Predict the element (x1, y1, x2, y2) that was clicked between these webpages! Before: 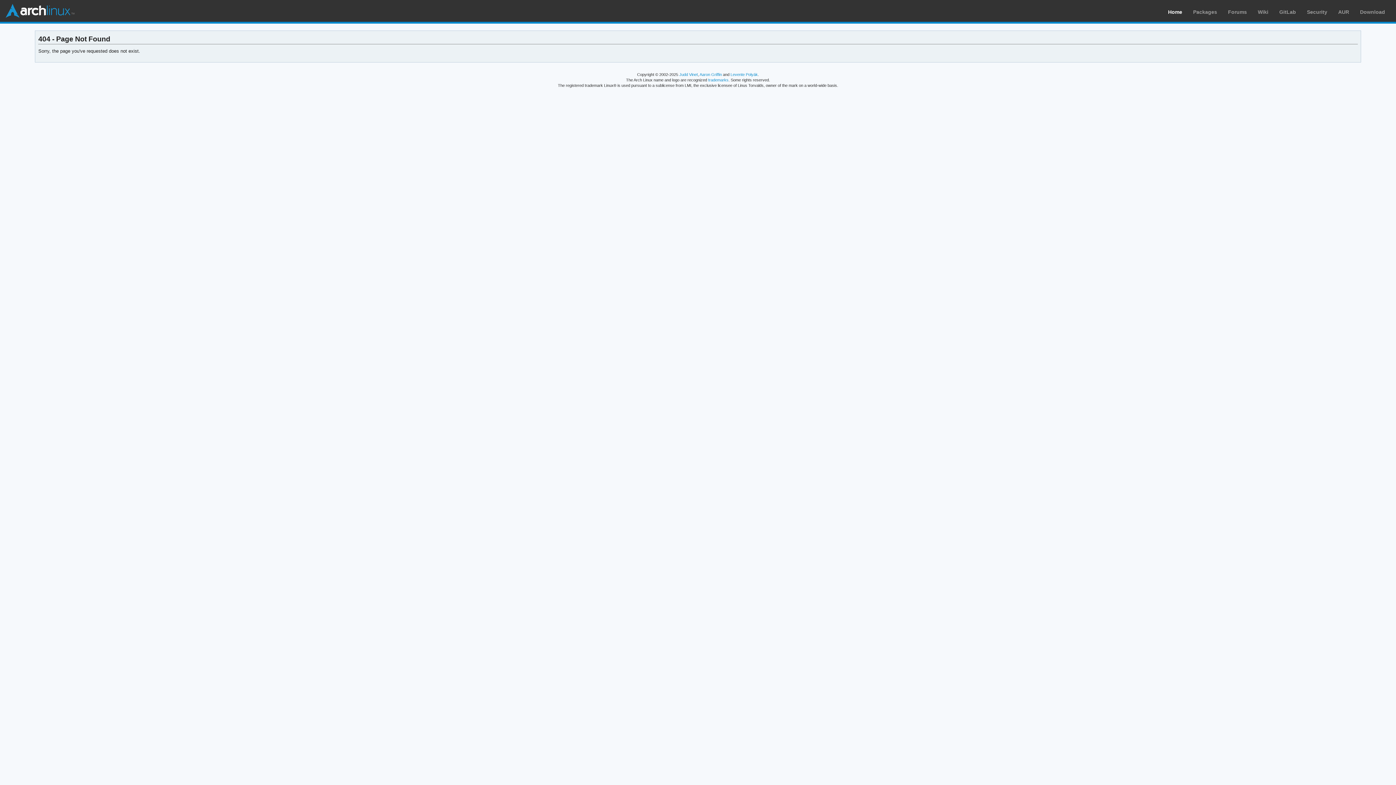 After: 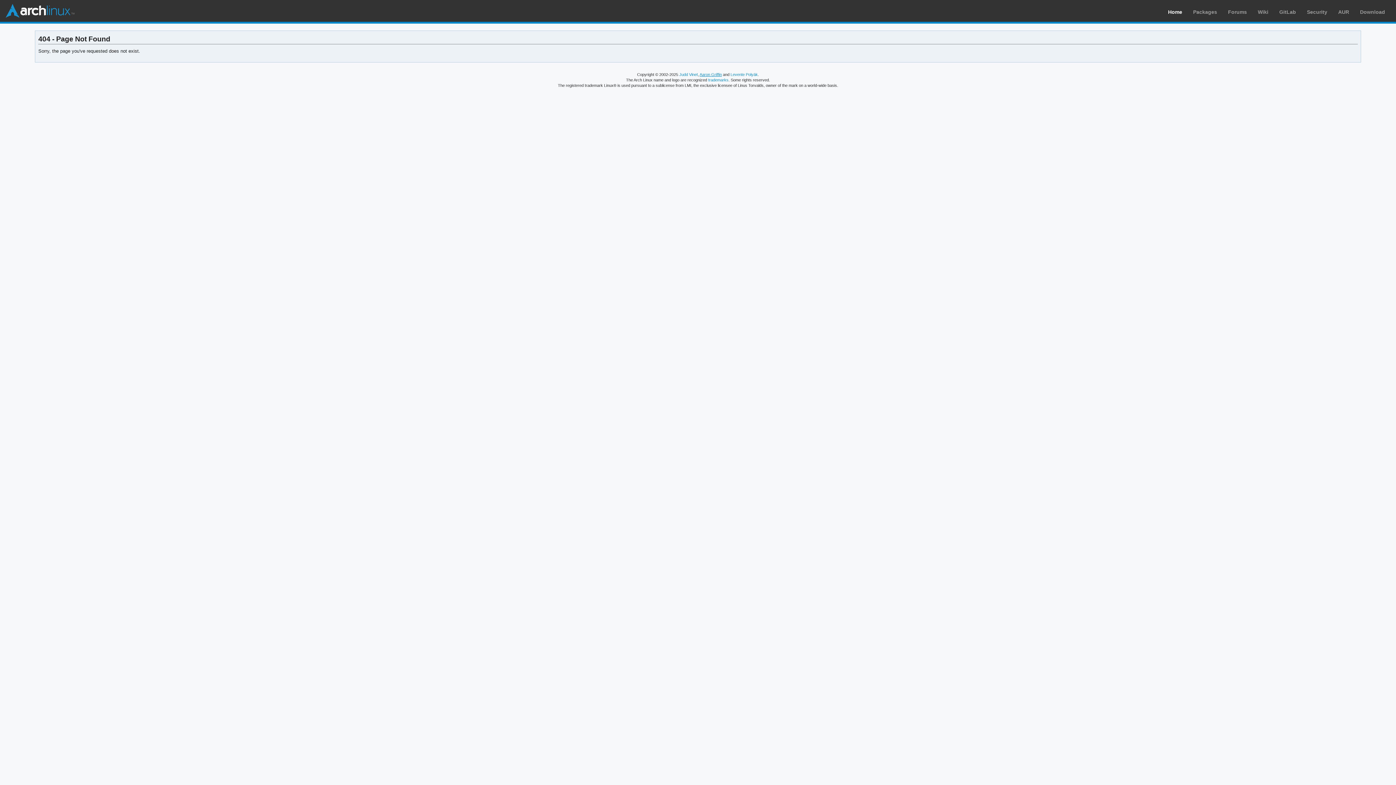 Action: bbox: (699, 72, 722, 76) label: Aaron Griffin